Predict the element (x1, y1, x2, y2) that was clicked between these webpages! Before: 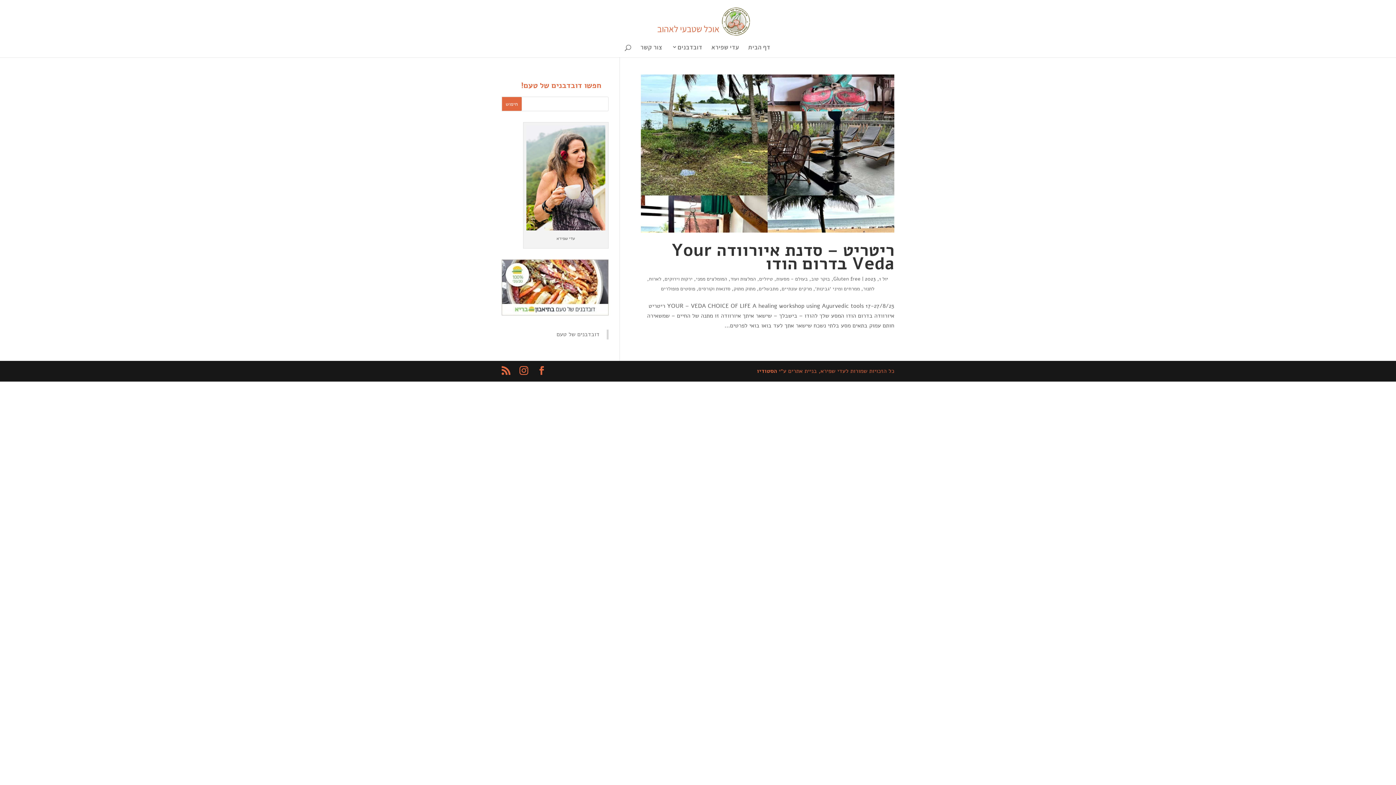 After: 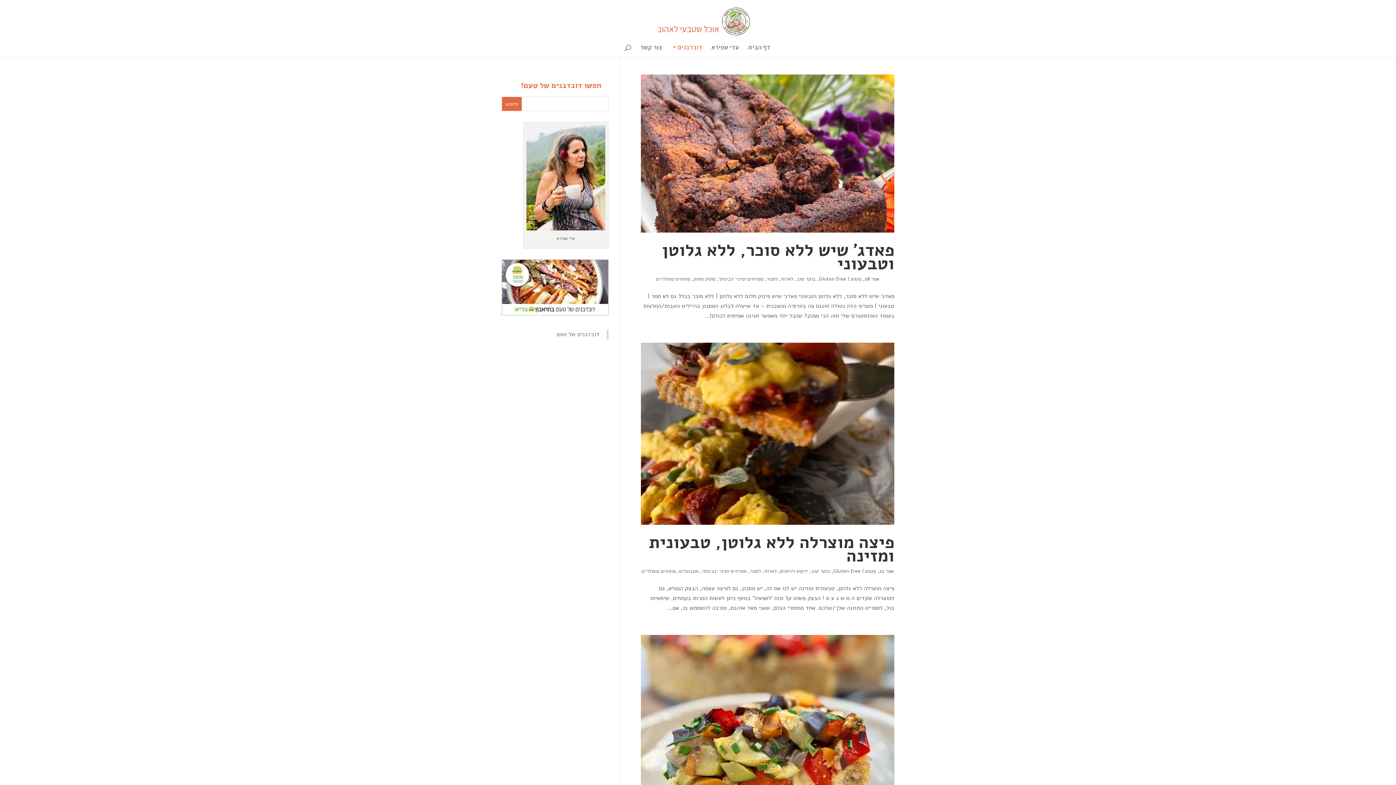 Action: bbox: (649, 275, 661, 282) label: לארוח